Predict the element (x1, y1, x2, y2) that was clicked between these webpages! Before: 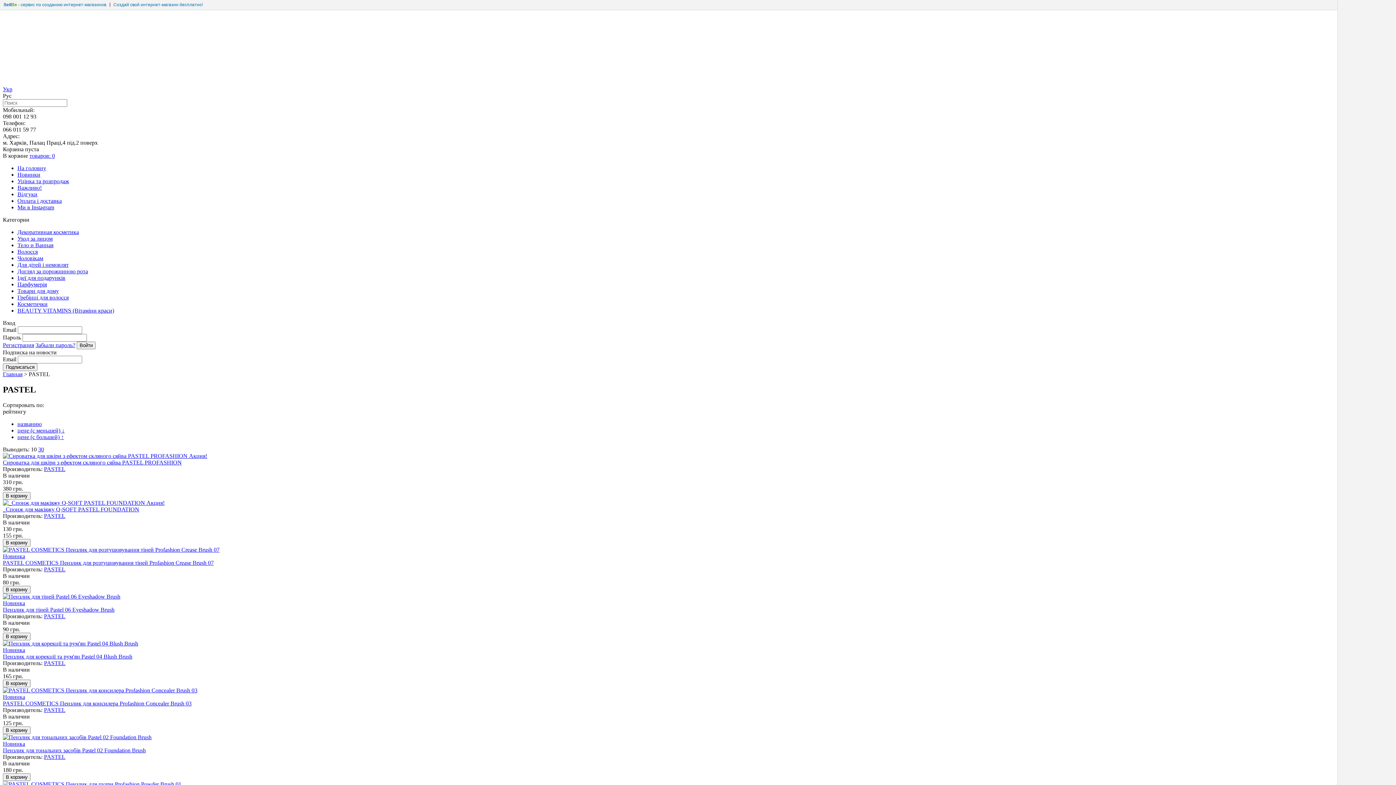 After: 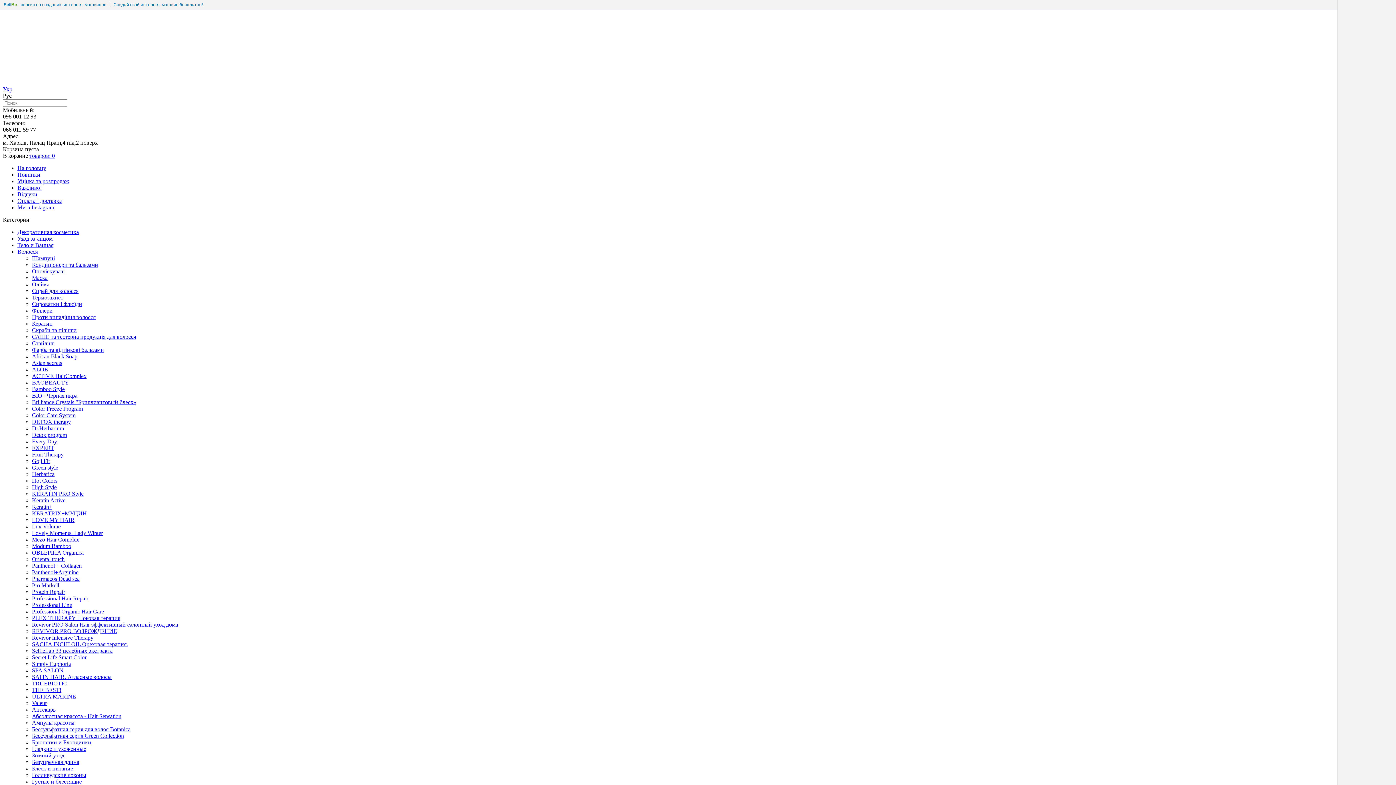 Action: bbox: (17, 248, 37, 254) label: Волосся